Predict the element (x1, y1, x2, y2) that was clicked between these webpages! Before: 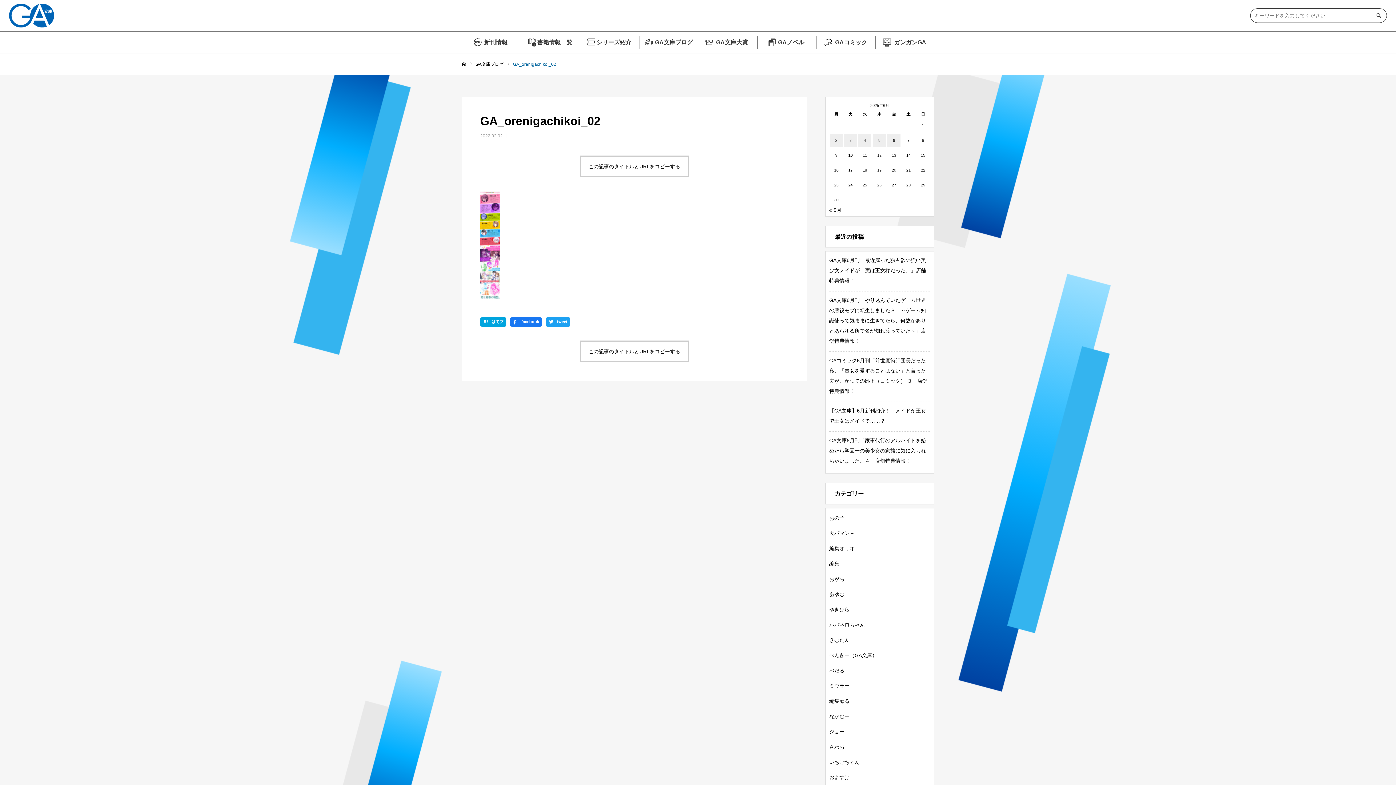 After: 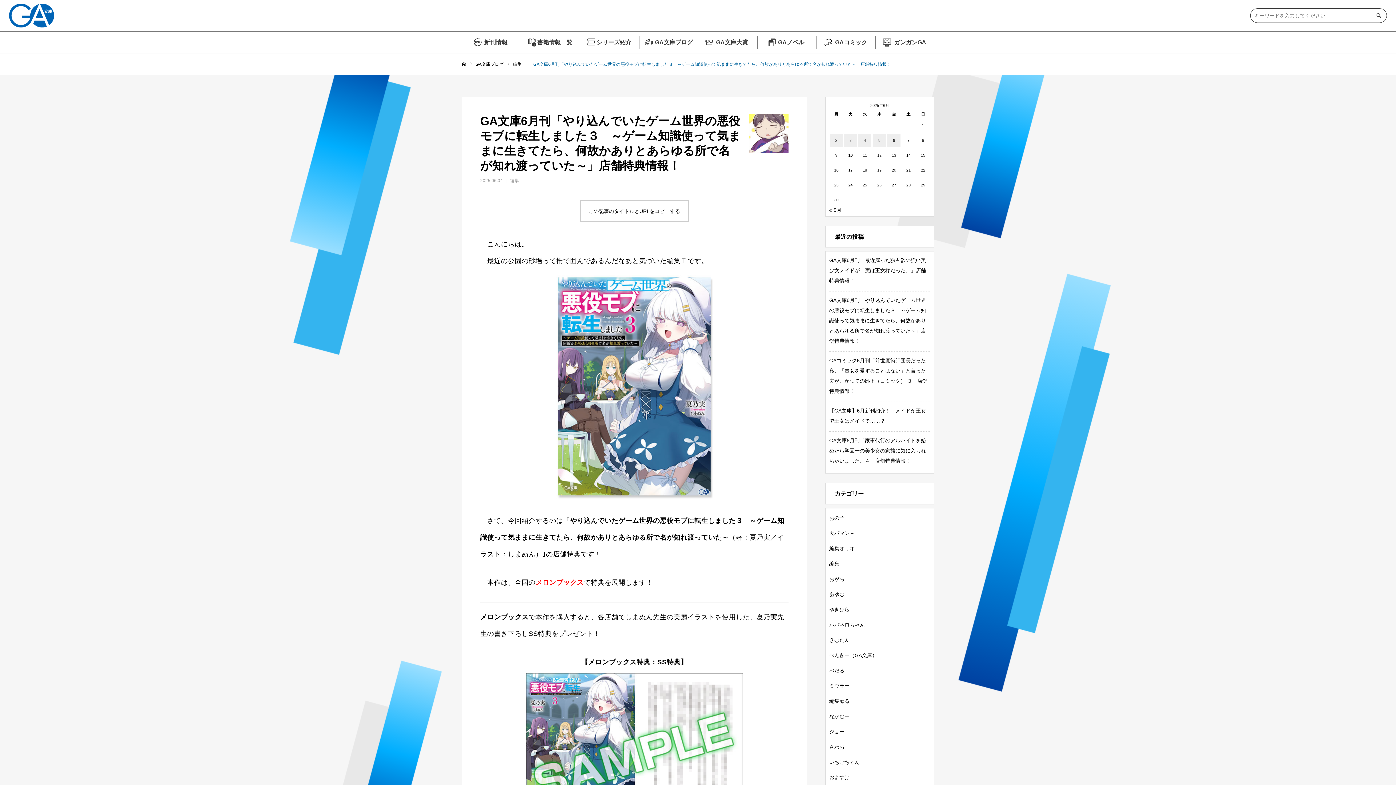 Action: label: GA文庫6月刊「やり込んでいたゲーム世界の悪役モブに転生しました３　～ゲーム知識使って気ままに生きてたら、何故かありとあらゆる所で名が知れ渡っていた～」店舗特典情報！ bbox: (829, 297, 926, 343)